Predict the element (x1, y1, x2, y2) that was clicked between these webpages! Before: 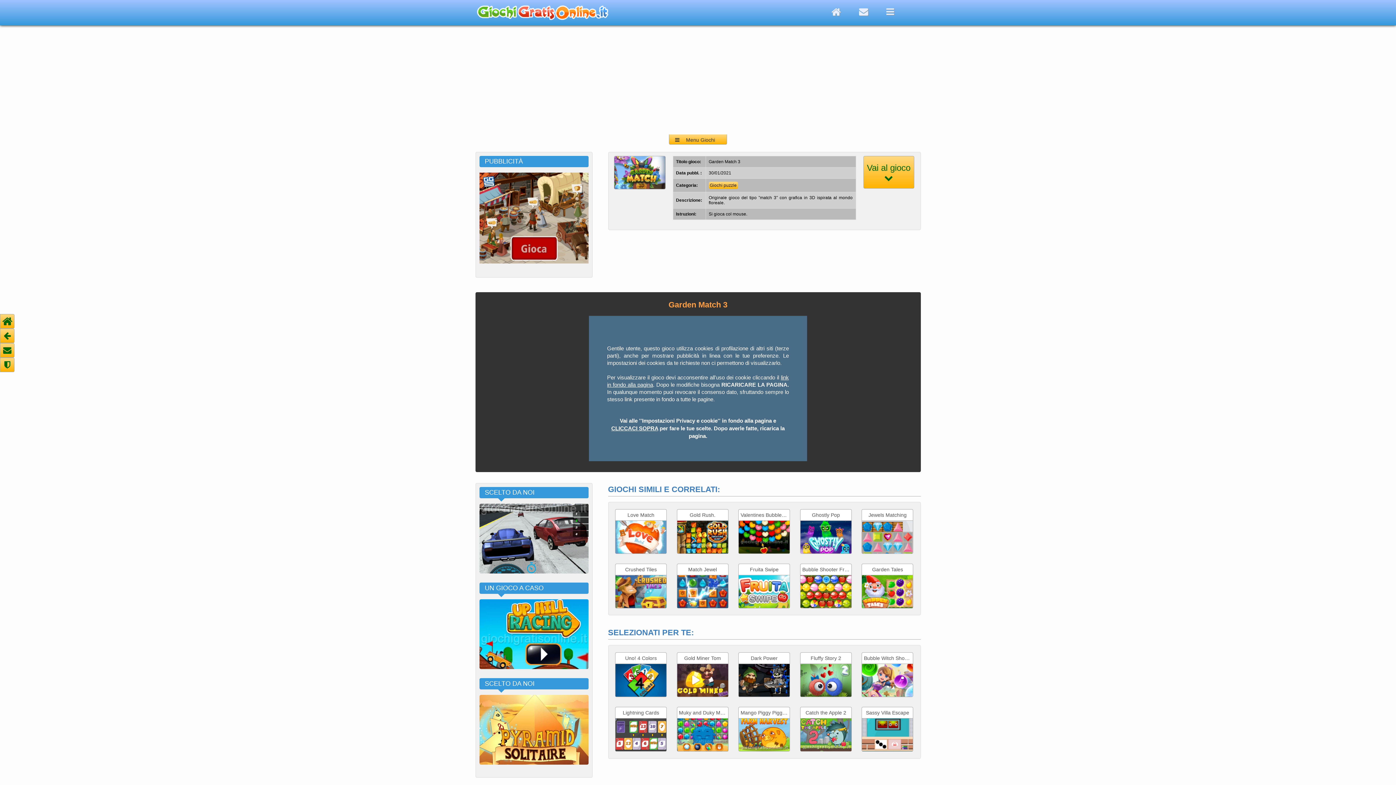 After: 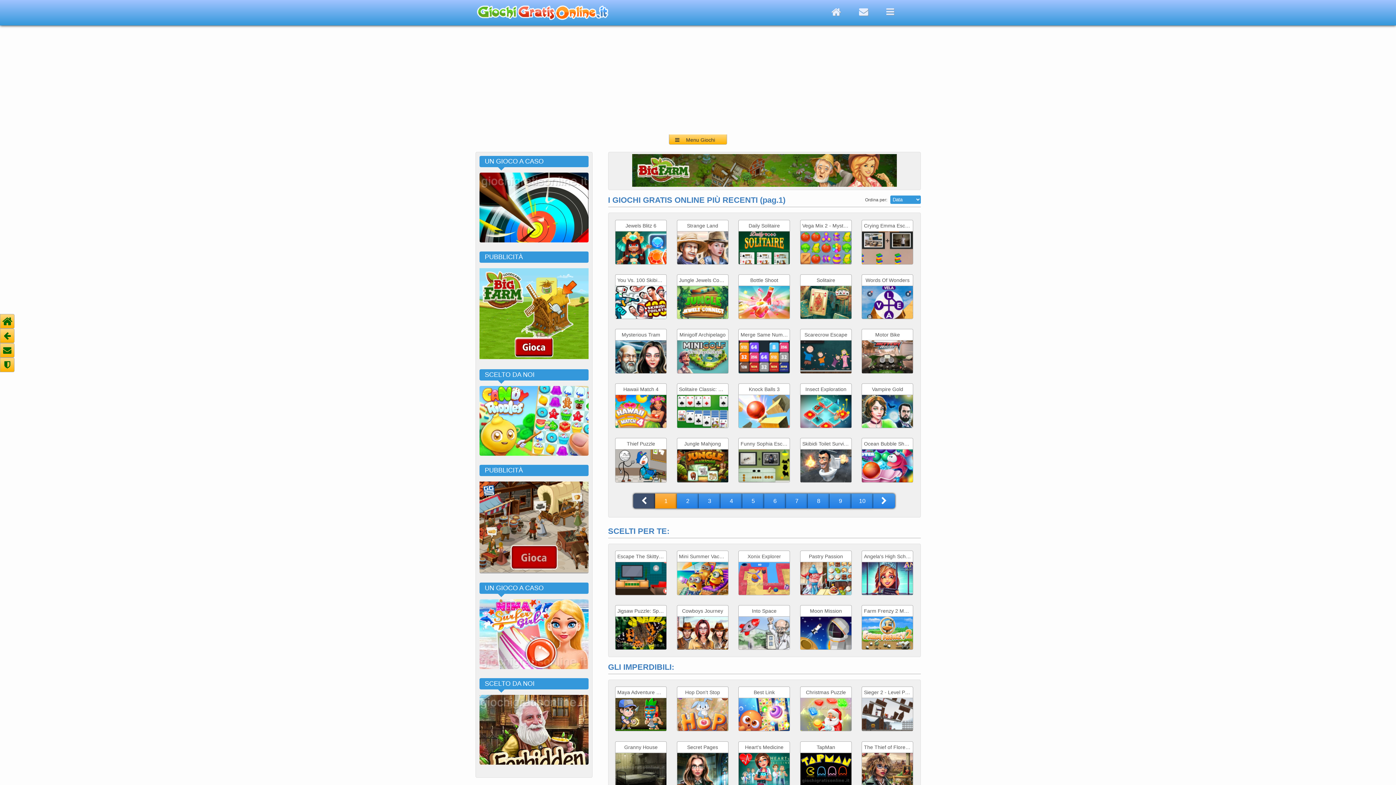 Action: bbox: (0, 314, 14, 328)